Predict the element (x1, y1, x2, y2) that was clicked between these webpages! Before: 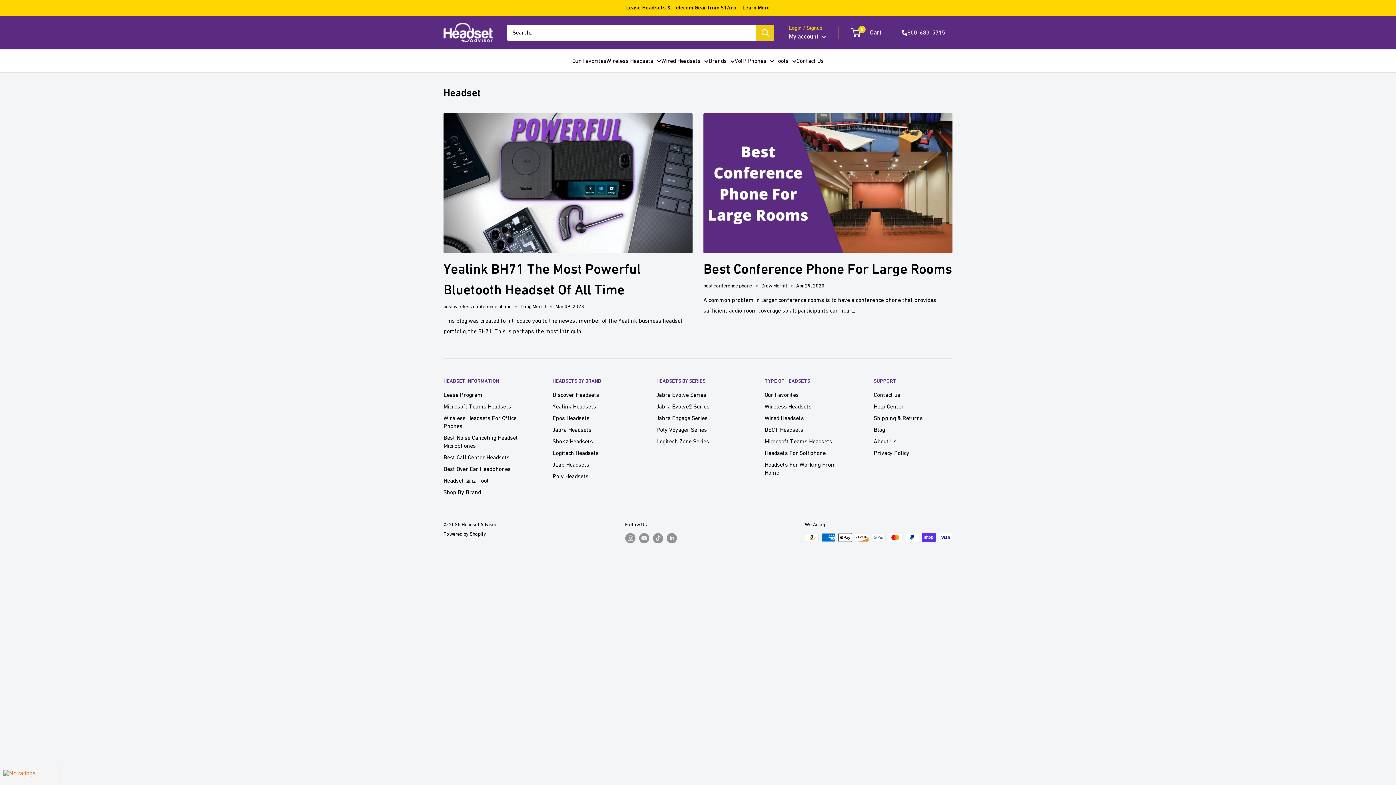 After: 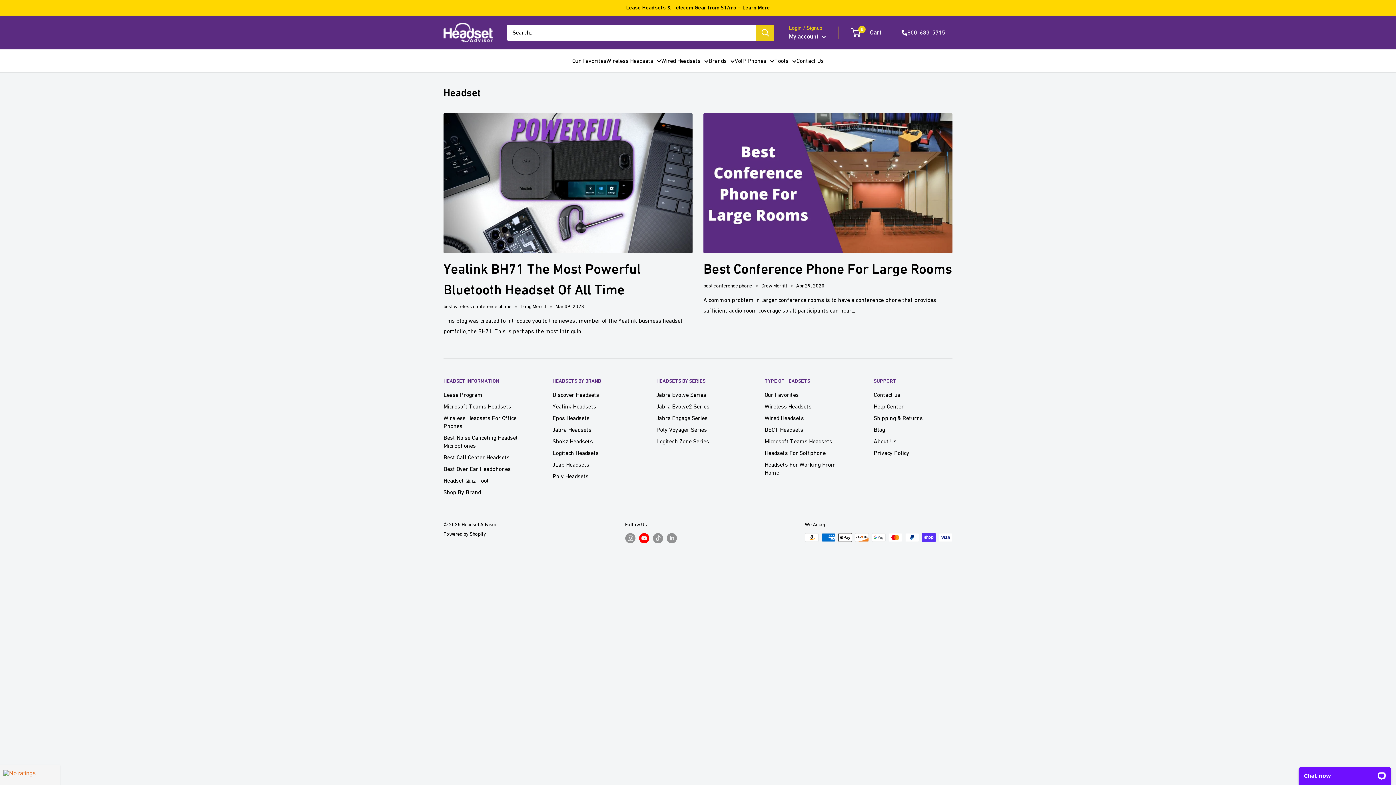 Action: label: Follow us on YouTube bbox: (639, 533, 649, 543)